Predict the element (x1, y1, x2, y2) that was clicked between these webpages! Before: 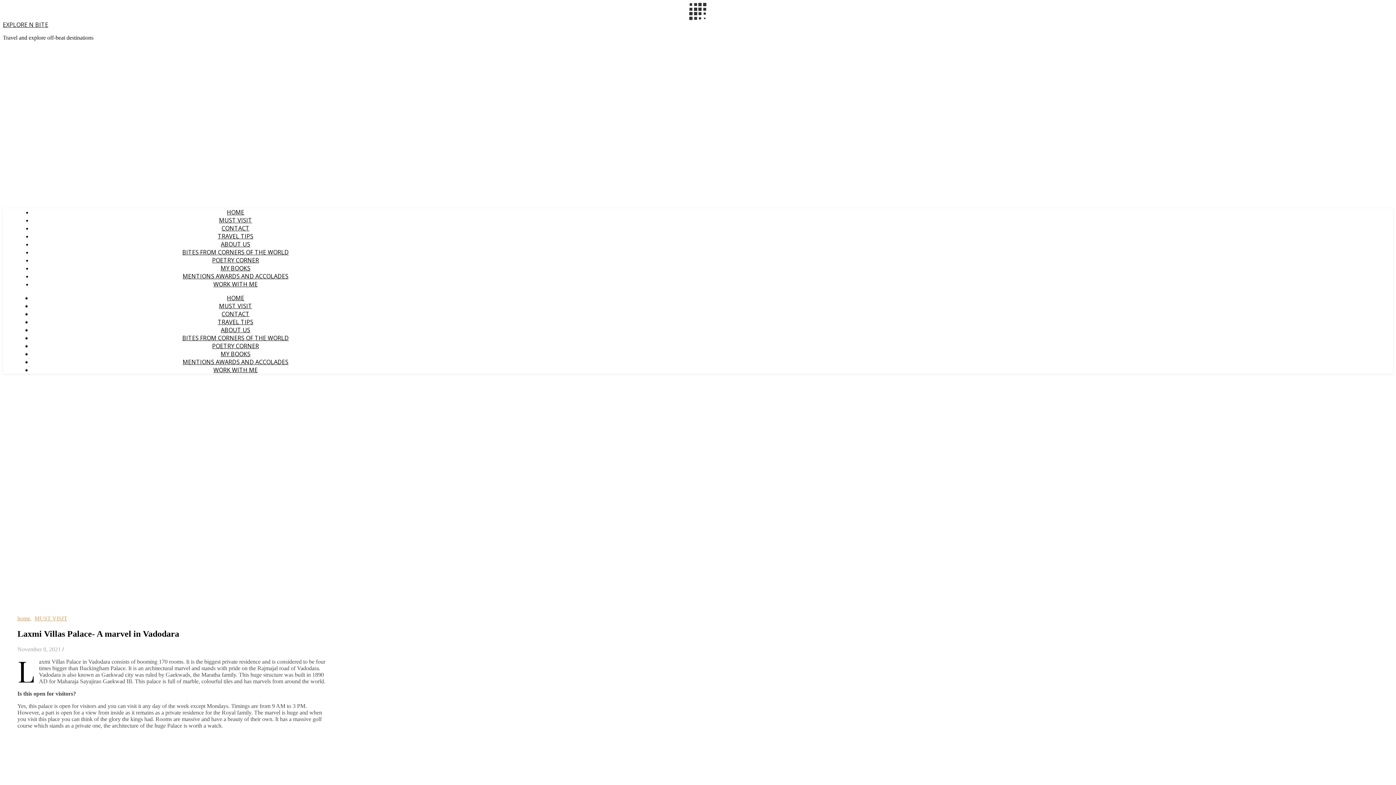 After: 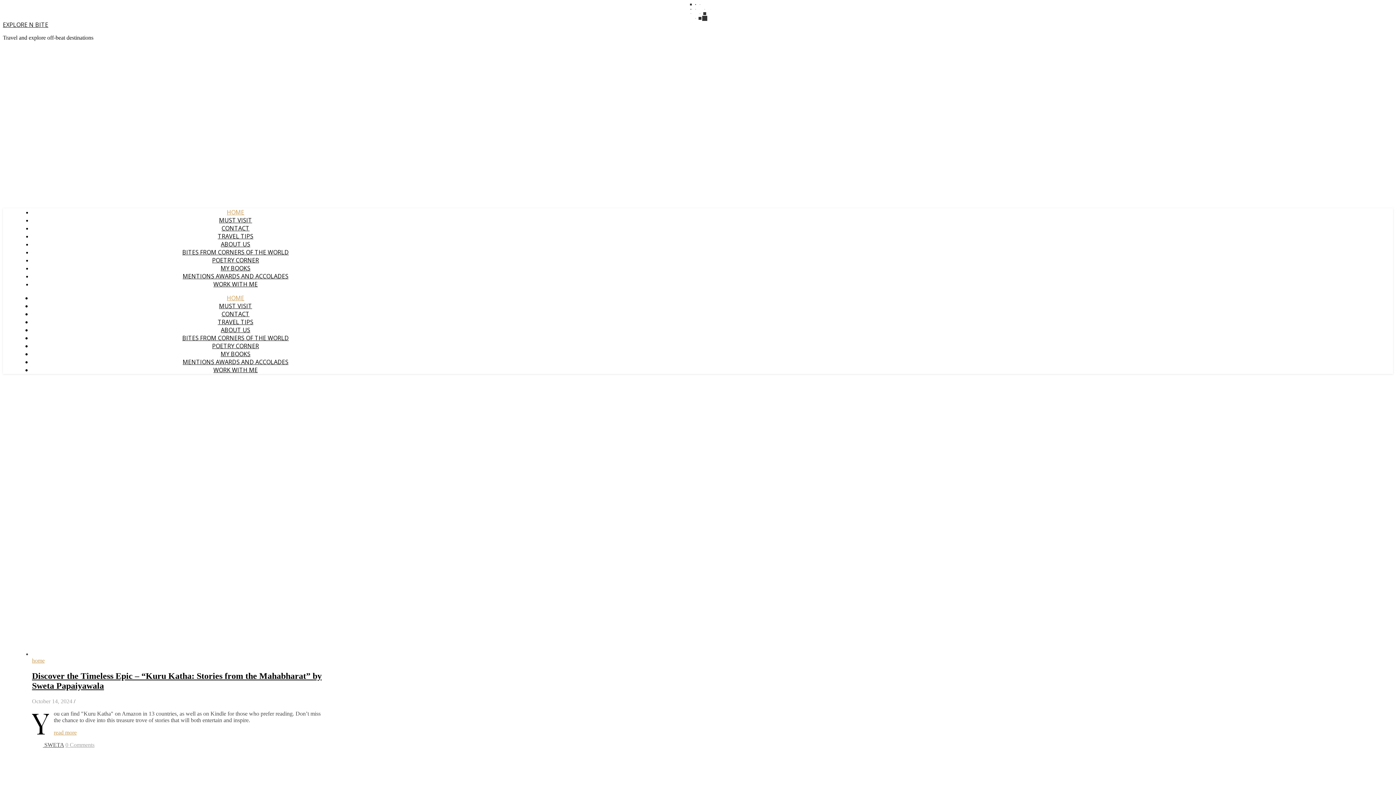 Action: label: HOME bbox: (226, 208, 244, 216)